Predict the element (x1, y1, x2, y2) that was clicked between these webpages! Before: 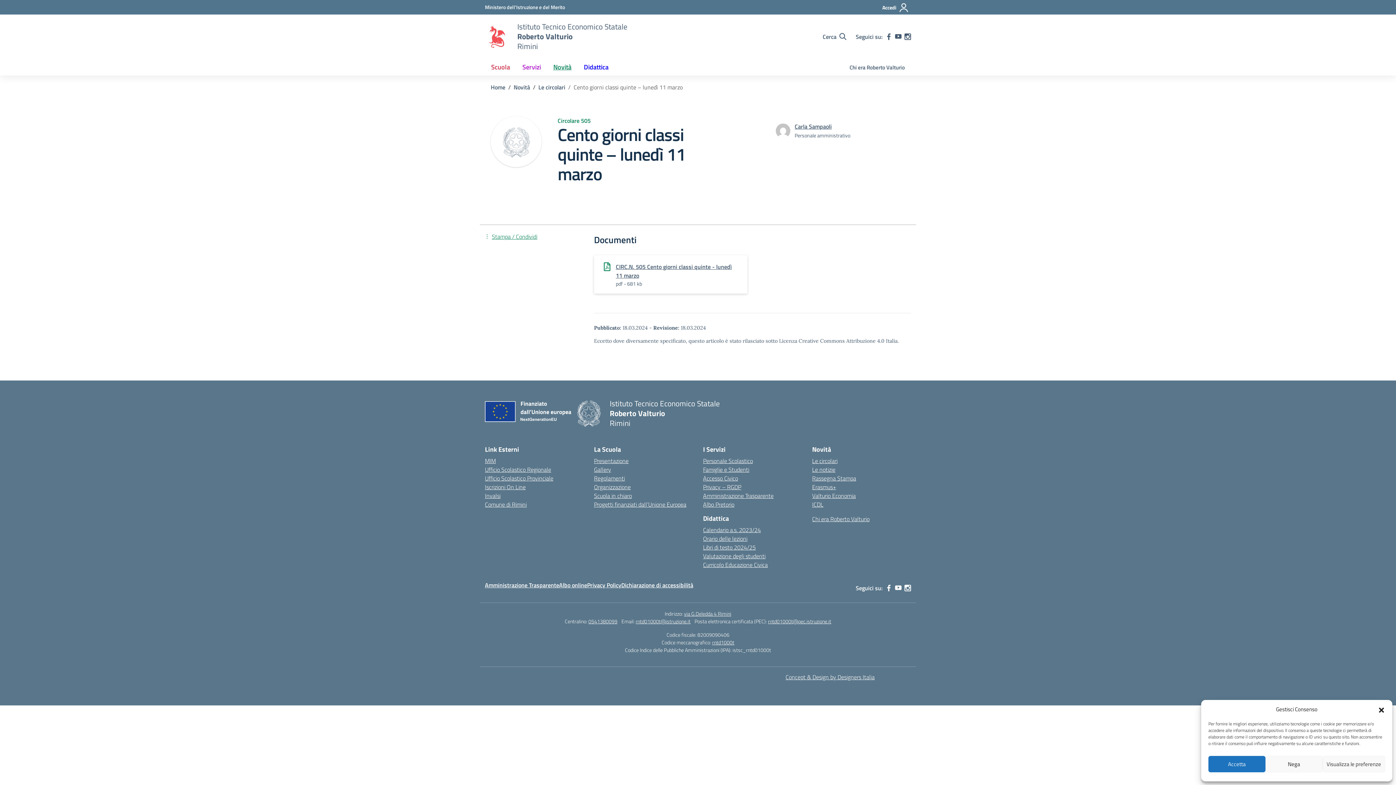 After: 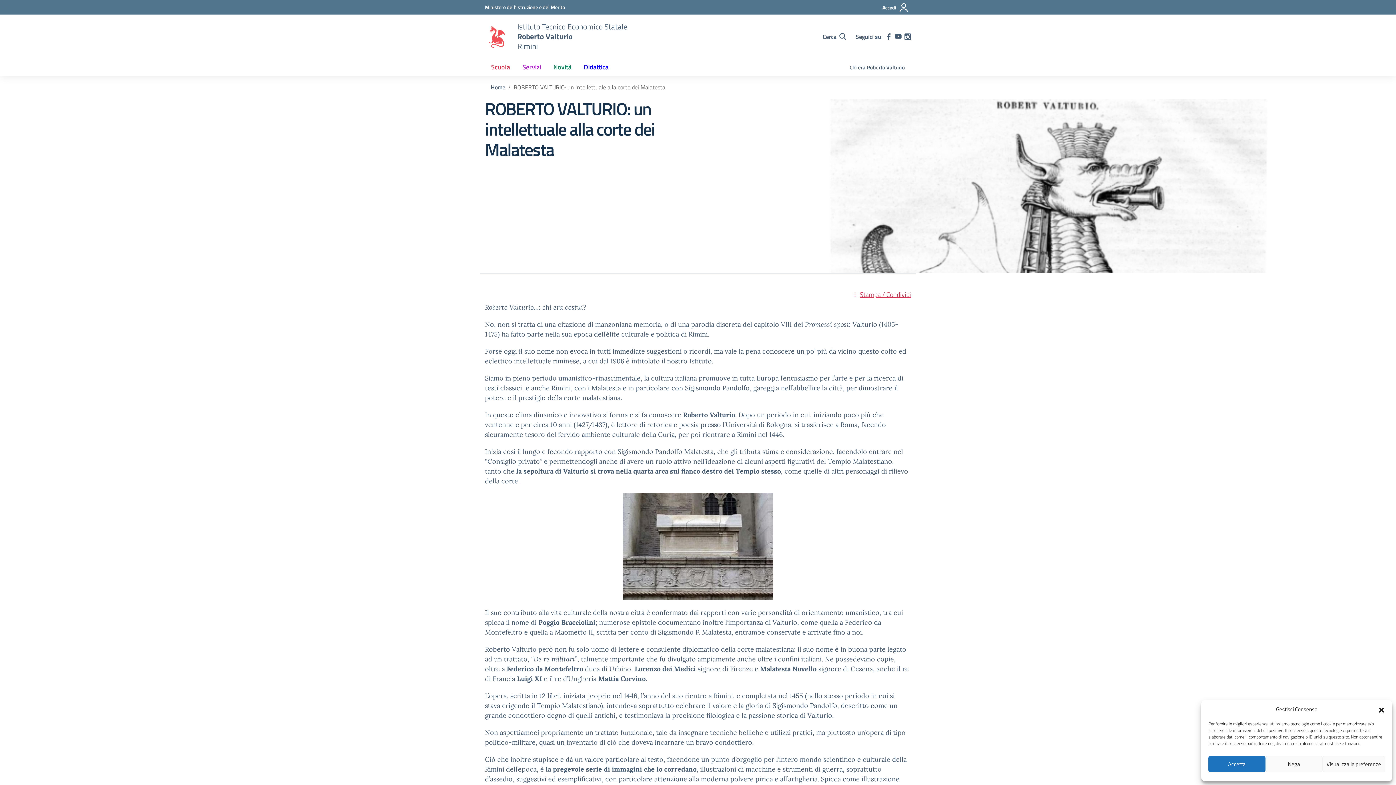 Action: label: Chi era Roberto Valturio bbox: (812, 514, 869, 523)